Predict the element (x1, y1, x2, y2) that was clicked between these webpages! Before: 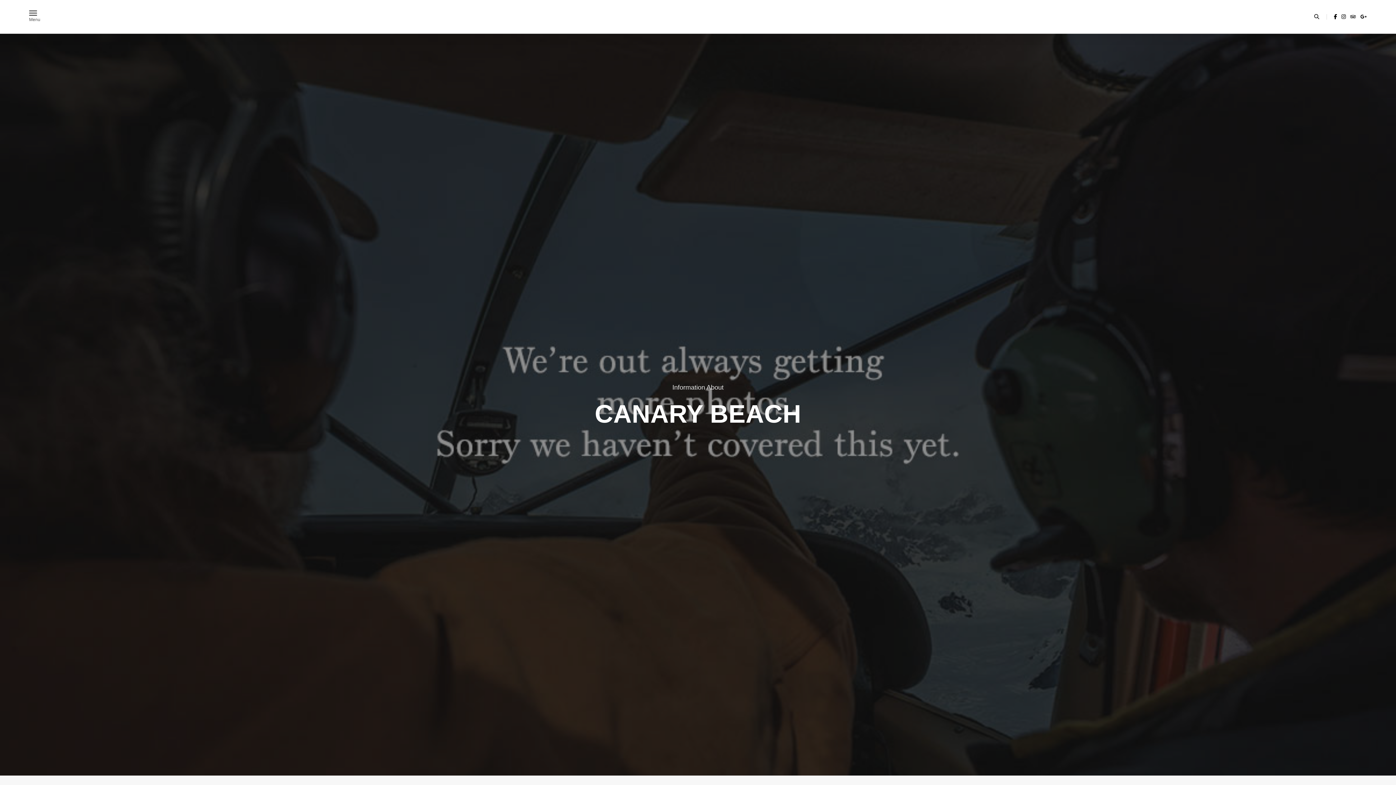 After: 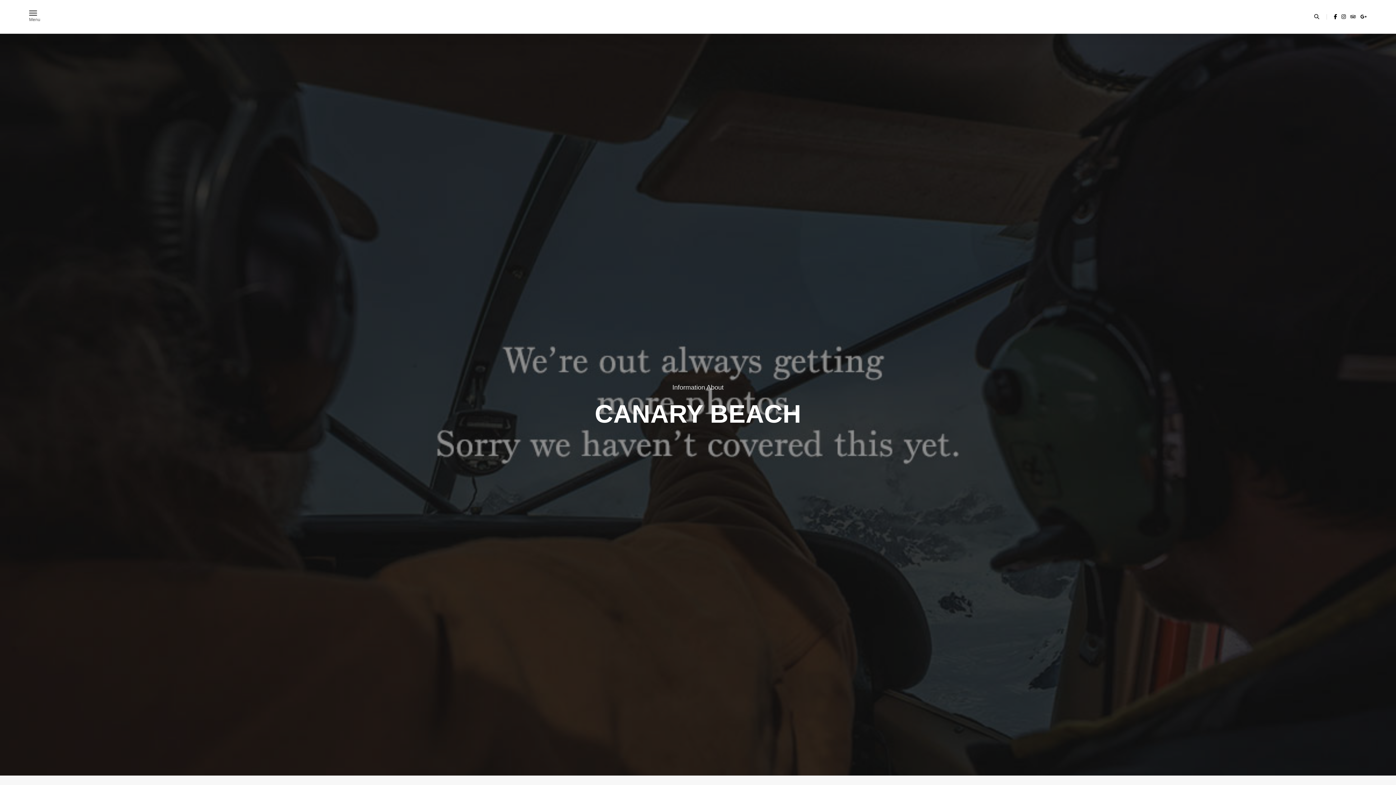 Action: bbox: (1360, 14, 1367, 19)